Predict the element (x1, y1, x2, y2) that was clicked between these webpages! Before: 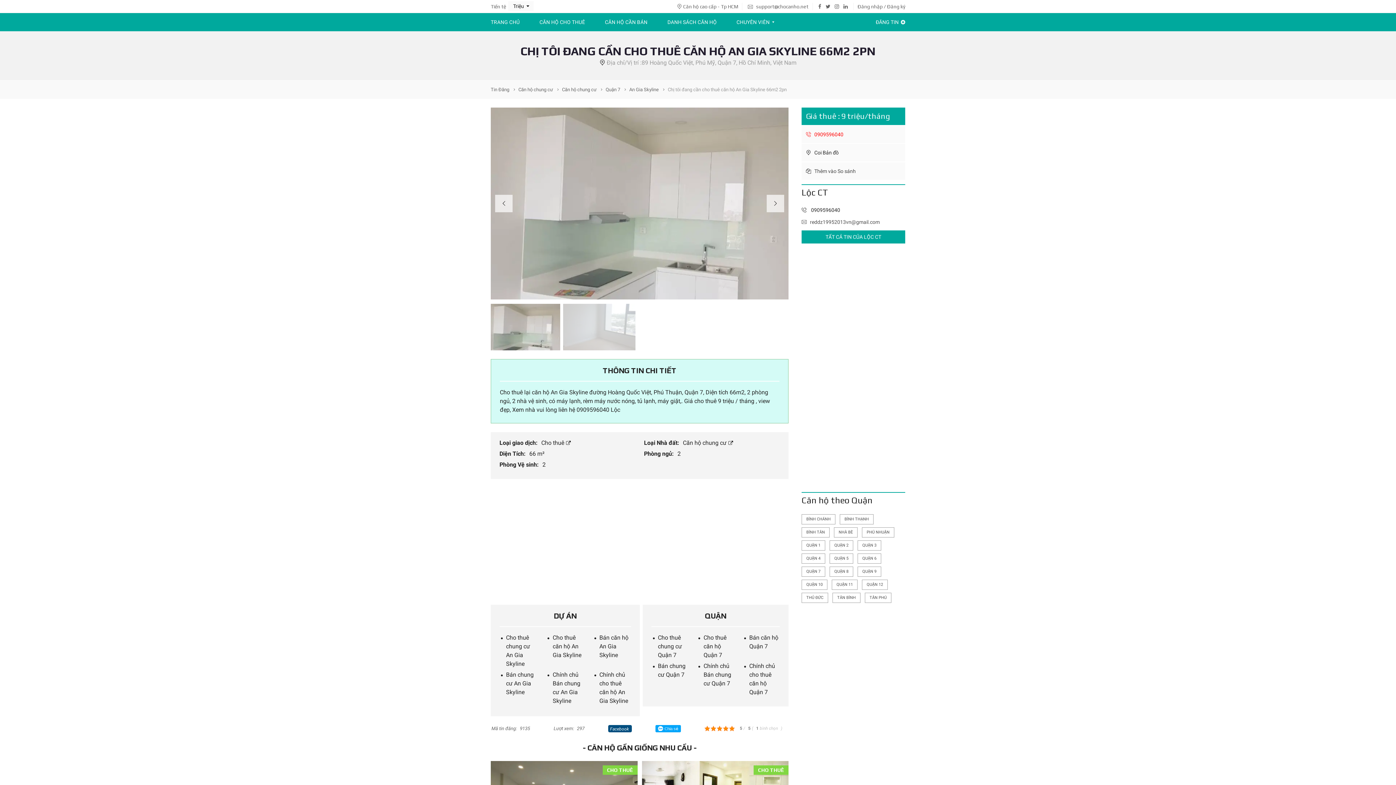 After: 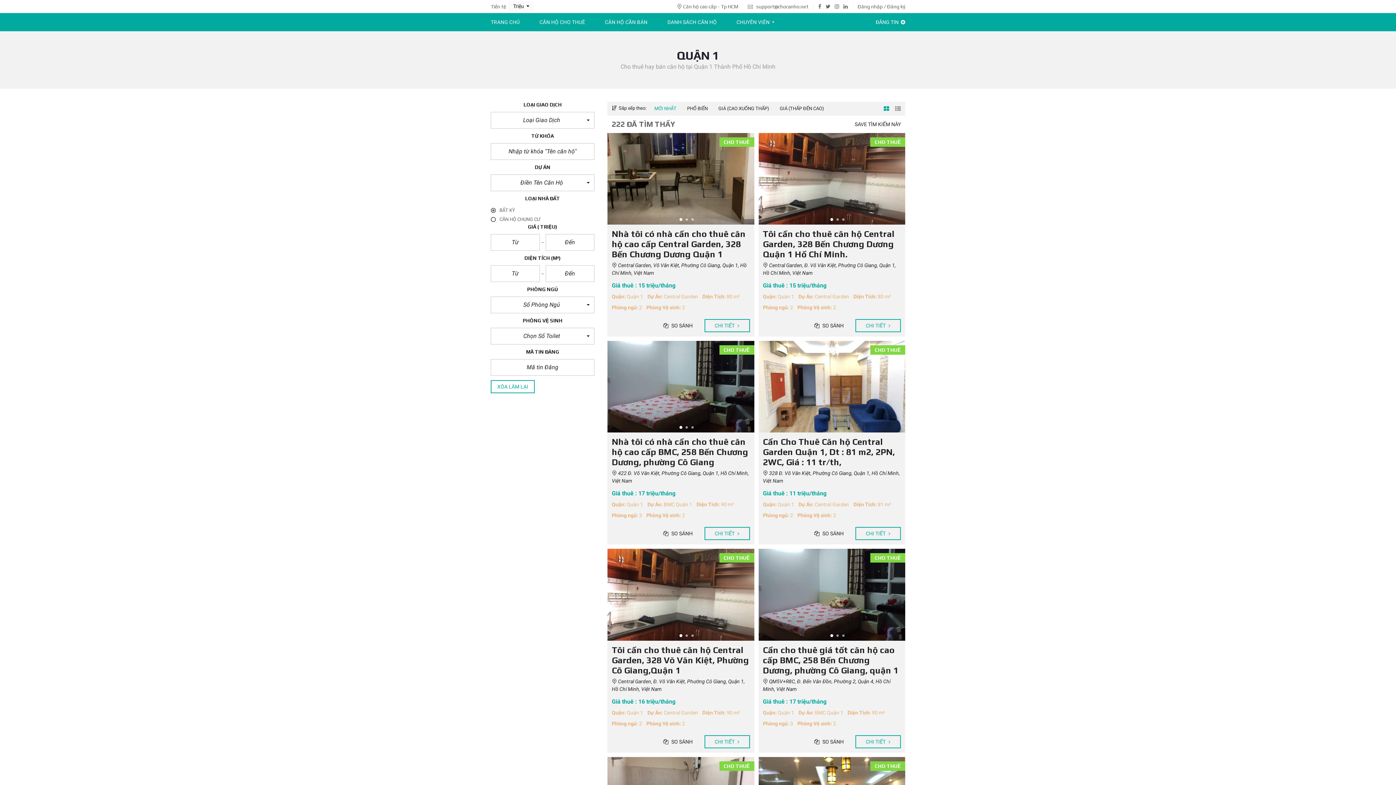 Action: label: Quận 1 (222 mục) bbox: (801, 286, 825, 297)